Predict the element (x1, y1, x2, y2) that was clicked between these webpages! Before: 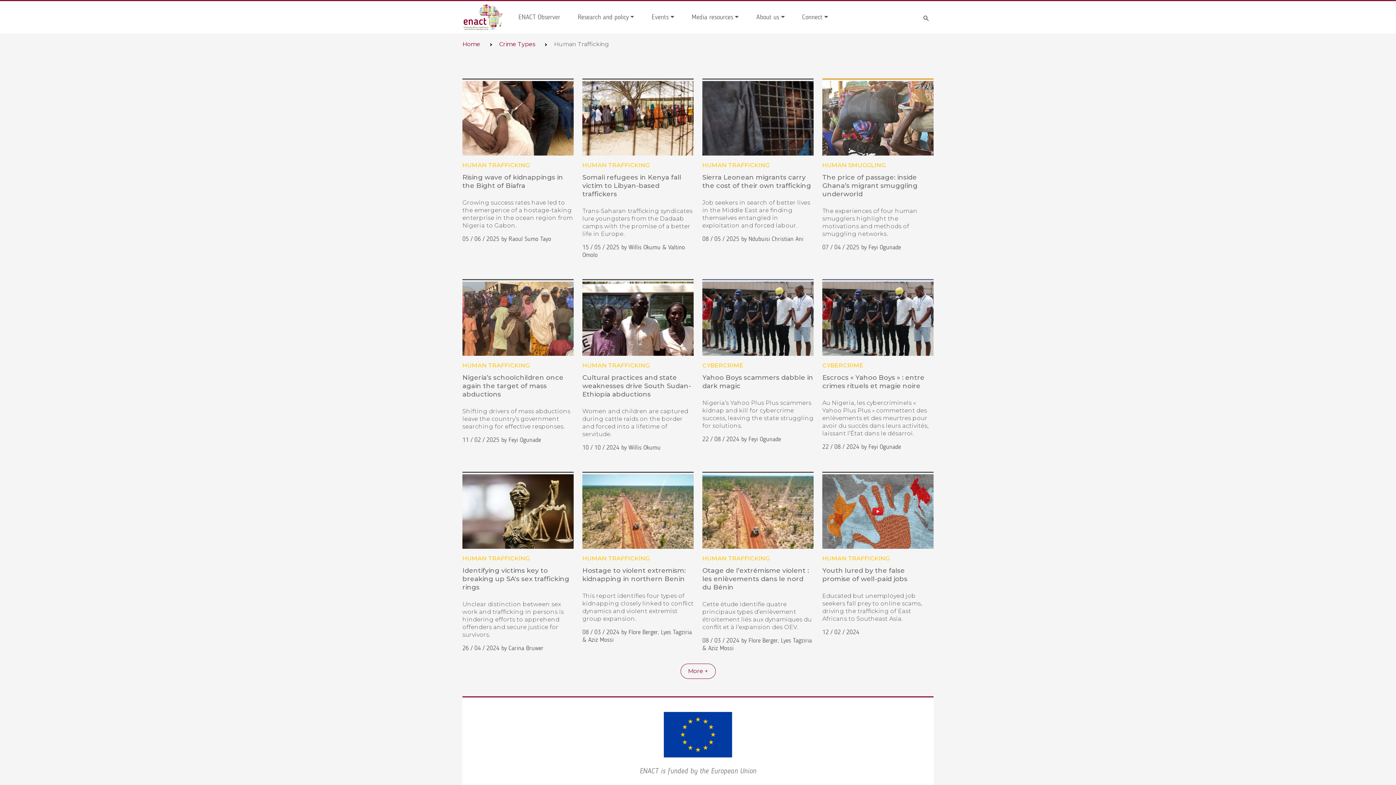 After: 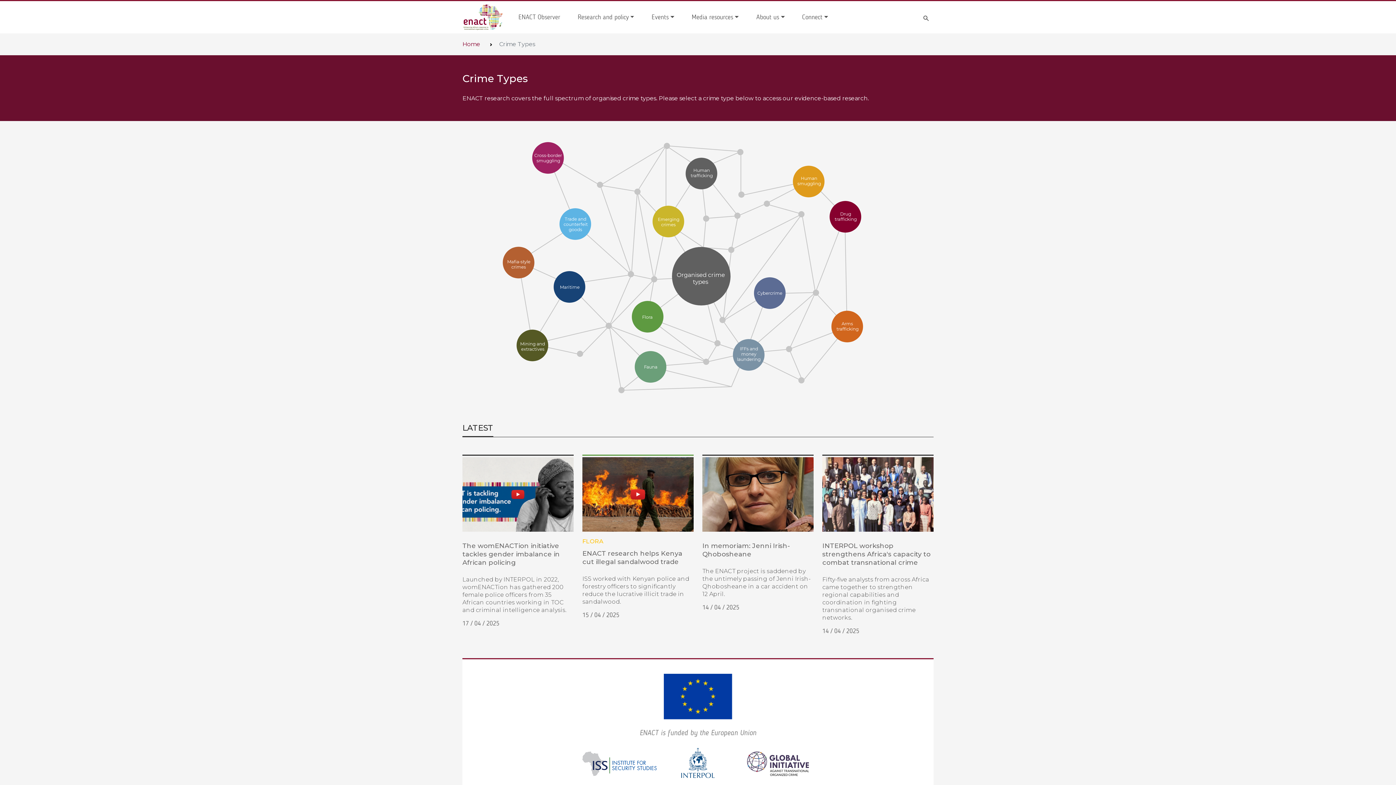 Action: bbox: (499, 40, 535, 47) label: Crime Types